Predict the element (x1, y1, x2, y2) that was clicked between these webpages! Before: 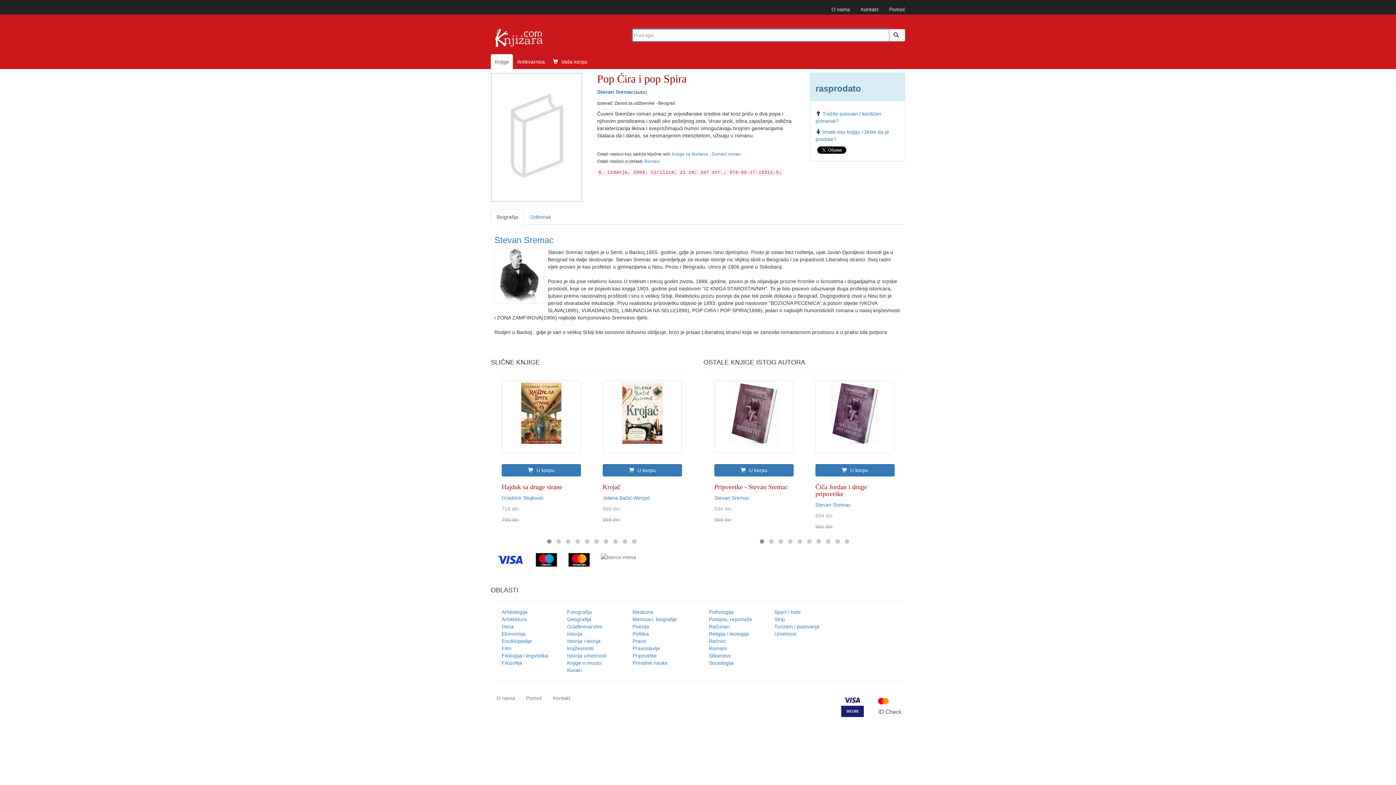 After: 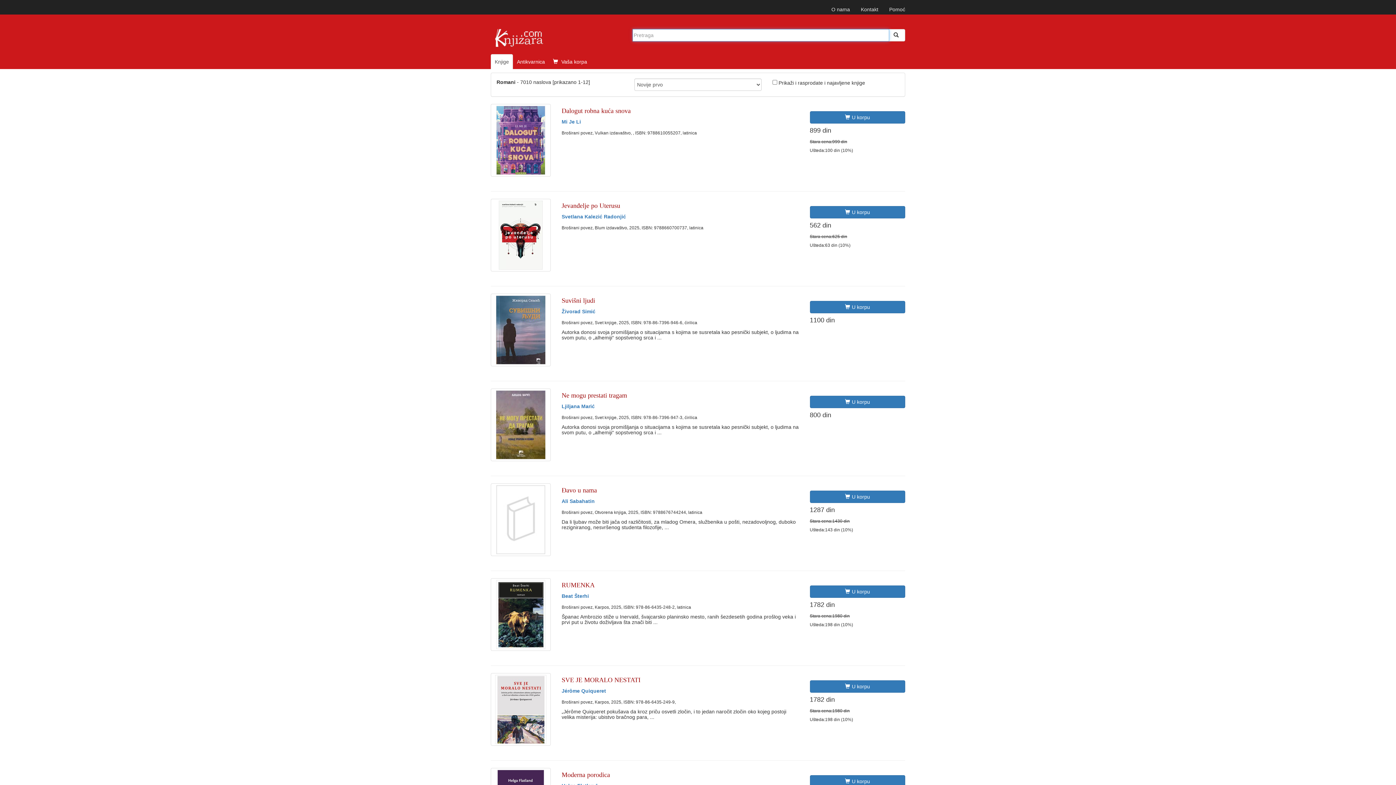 Action: label: Romani bbox: (709, 645, 726, 651)